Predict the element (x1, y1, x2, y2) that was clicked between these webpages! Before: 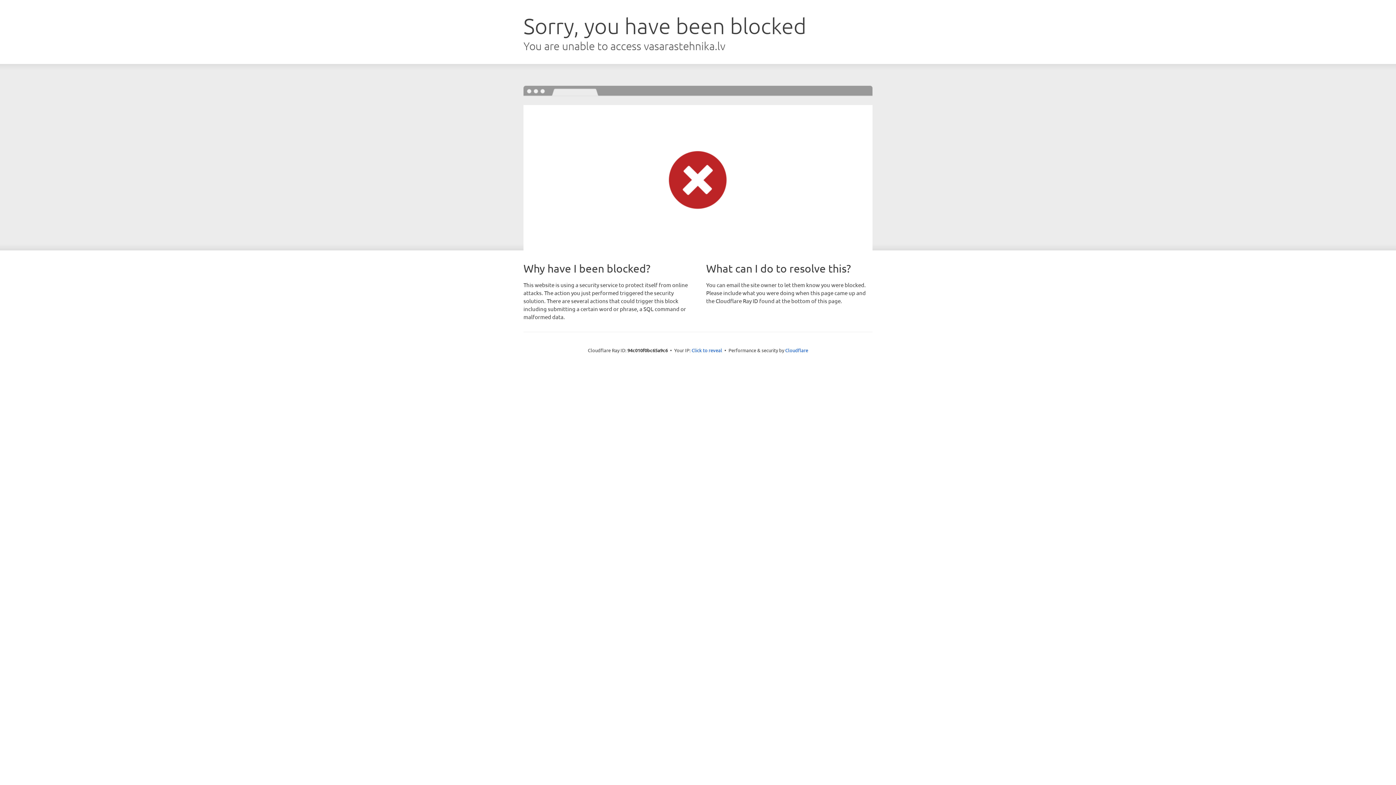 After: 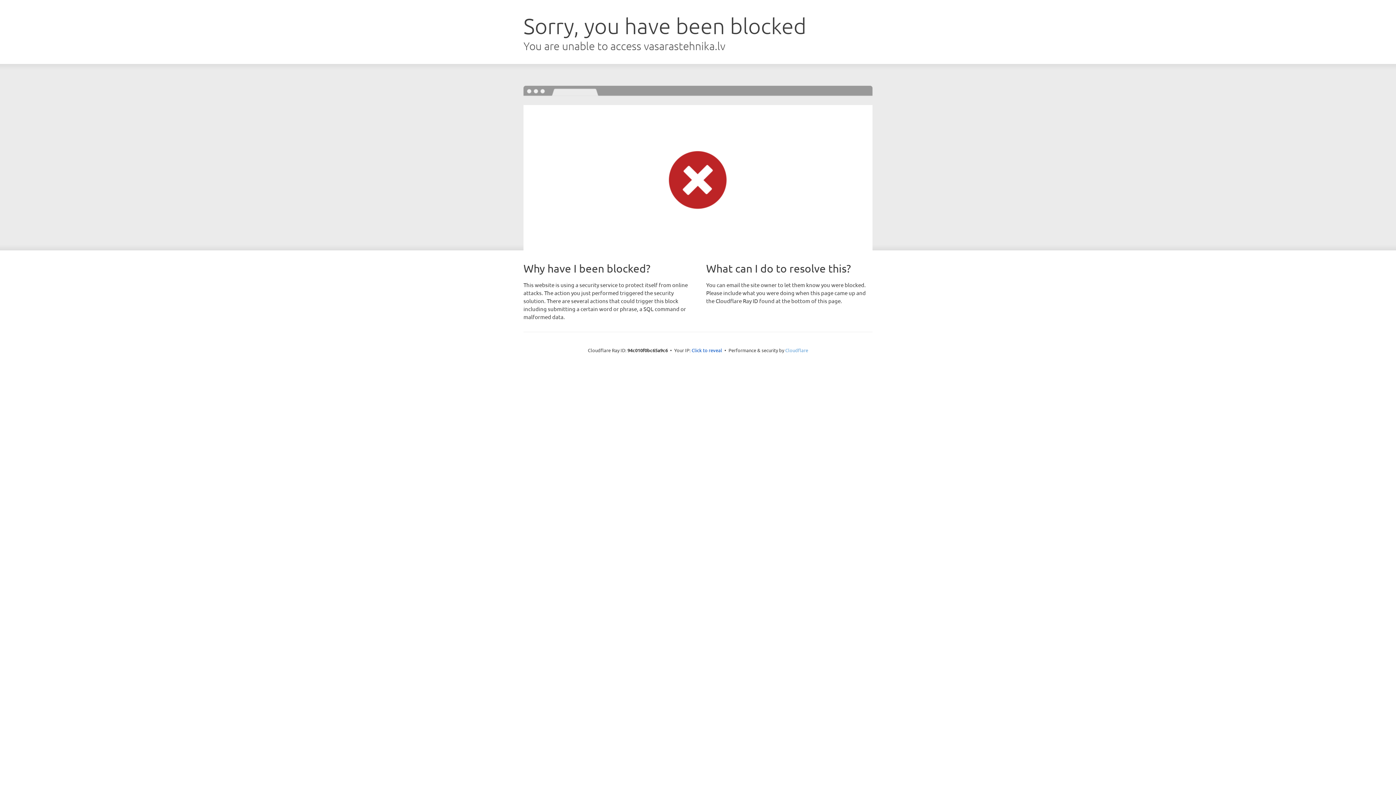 Action: bbox: (785, 347, 808, 353) label: Cloudflare